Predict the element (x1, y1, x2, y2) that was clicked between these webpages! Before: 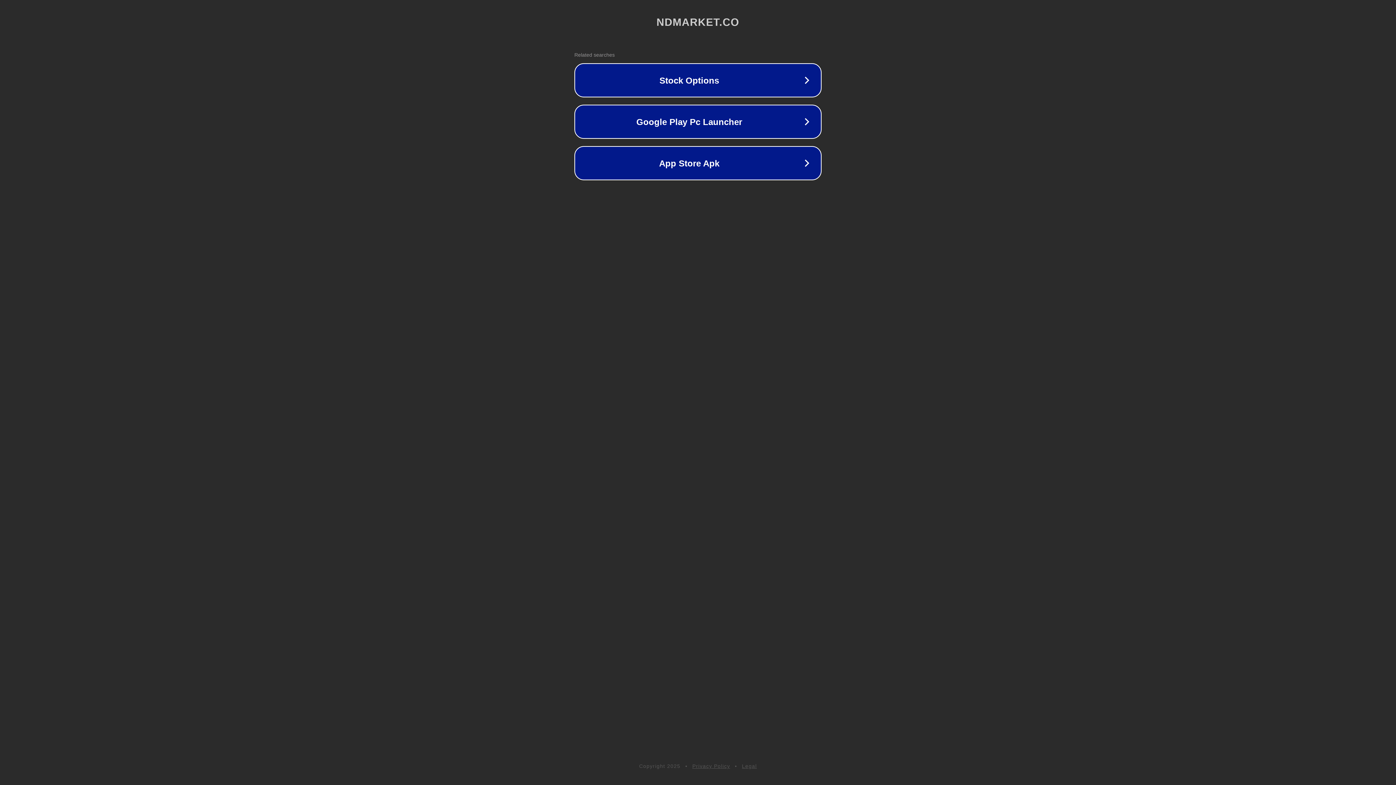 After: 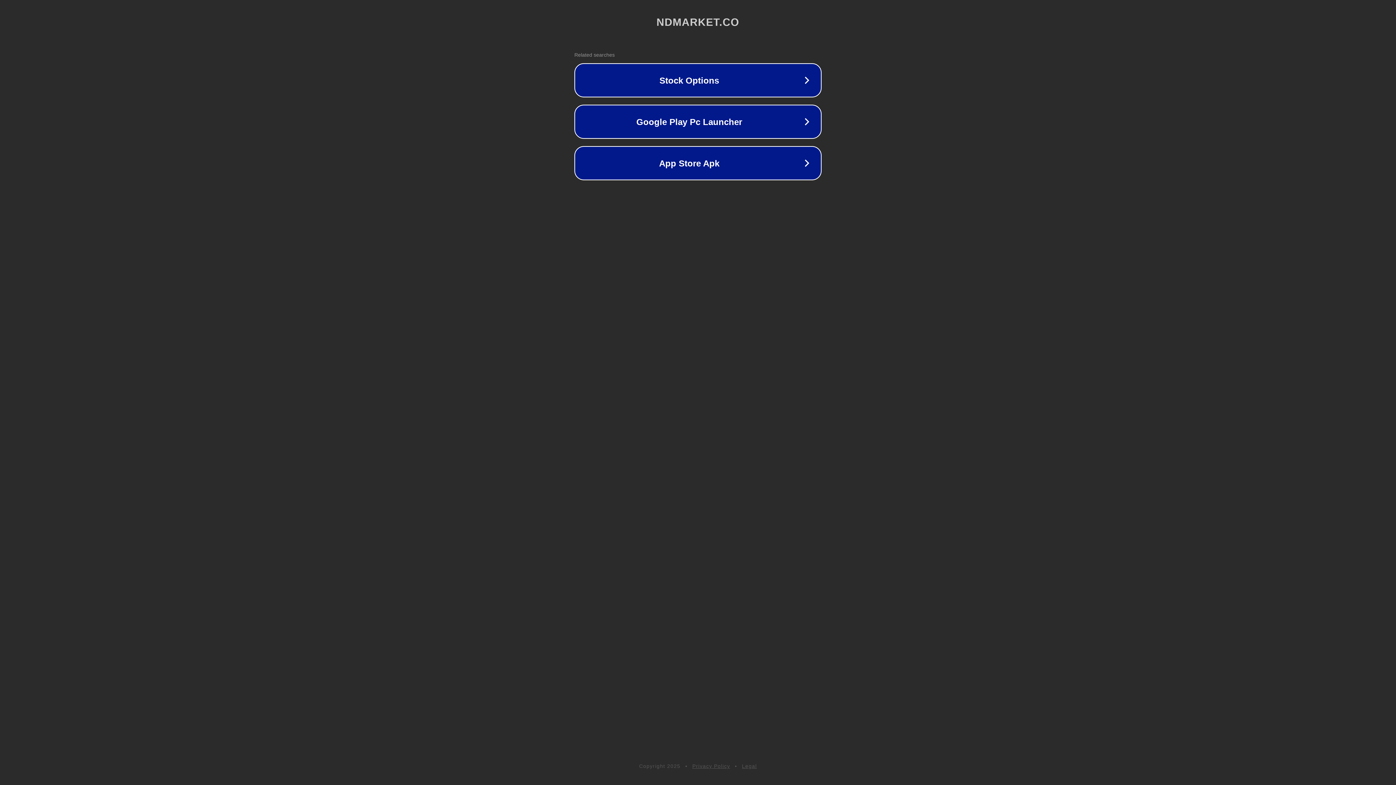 Action: bbox: (692, 763, 730, 769) label: Privacy Policy